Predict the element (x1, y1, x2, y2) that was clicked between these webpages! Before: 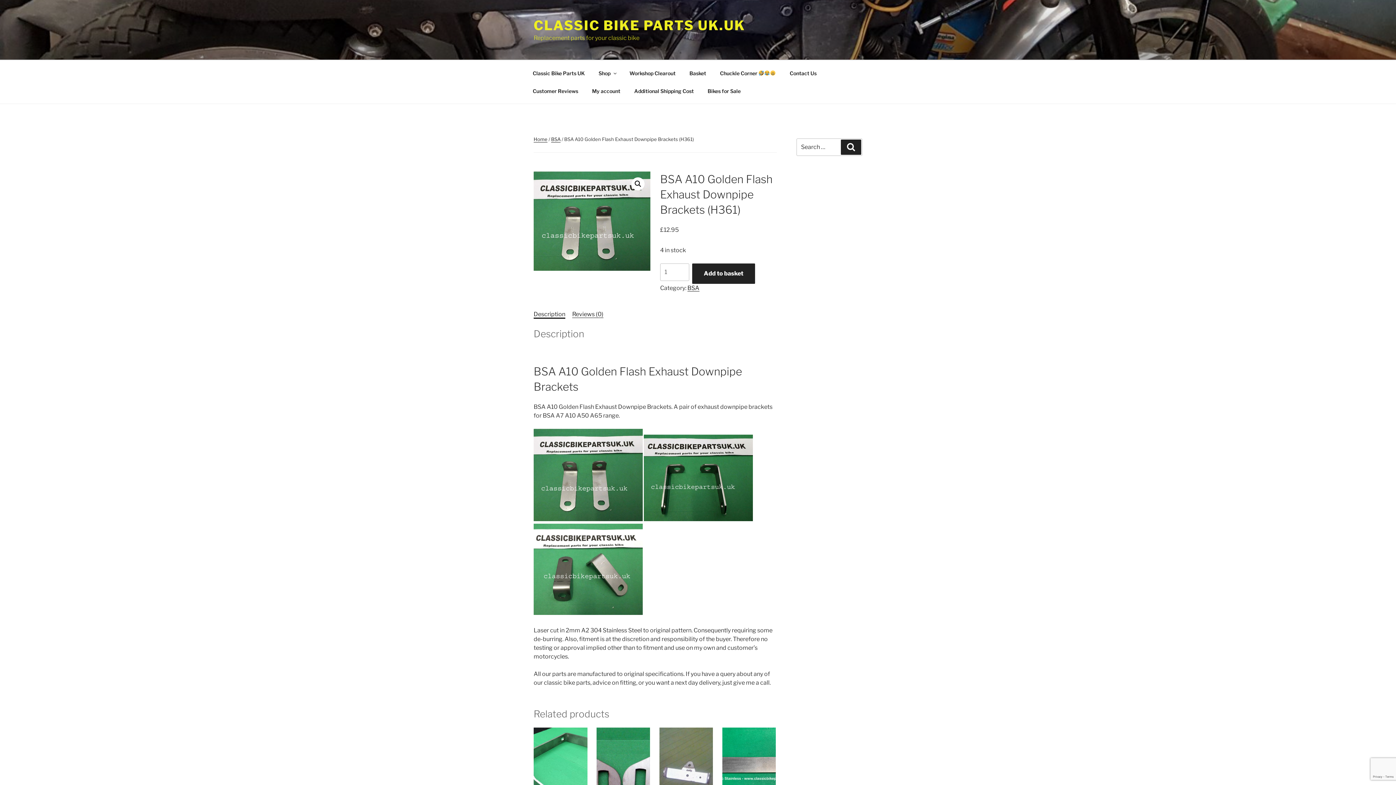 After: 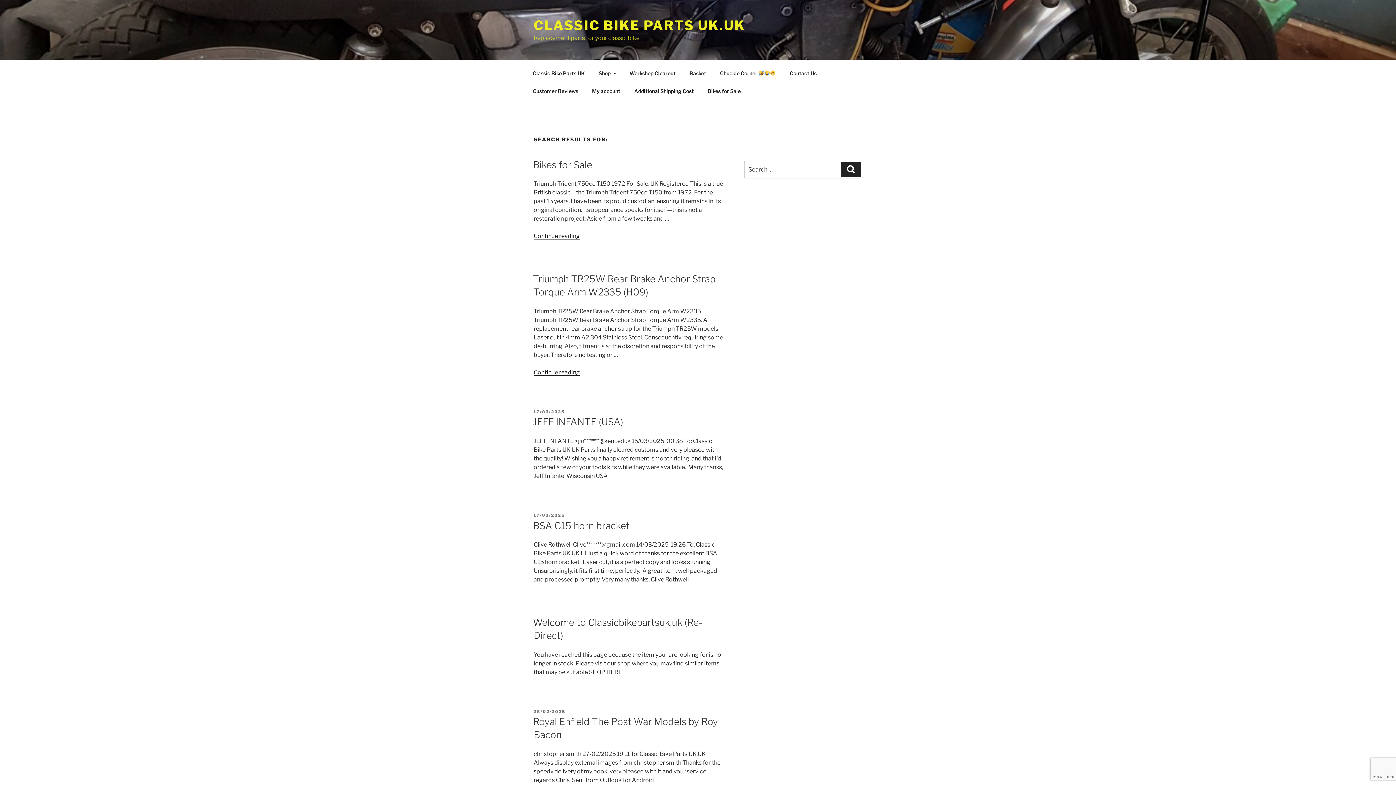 Action: bbox: (841, 139, 861, 155) label: Search